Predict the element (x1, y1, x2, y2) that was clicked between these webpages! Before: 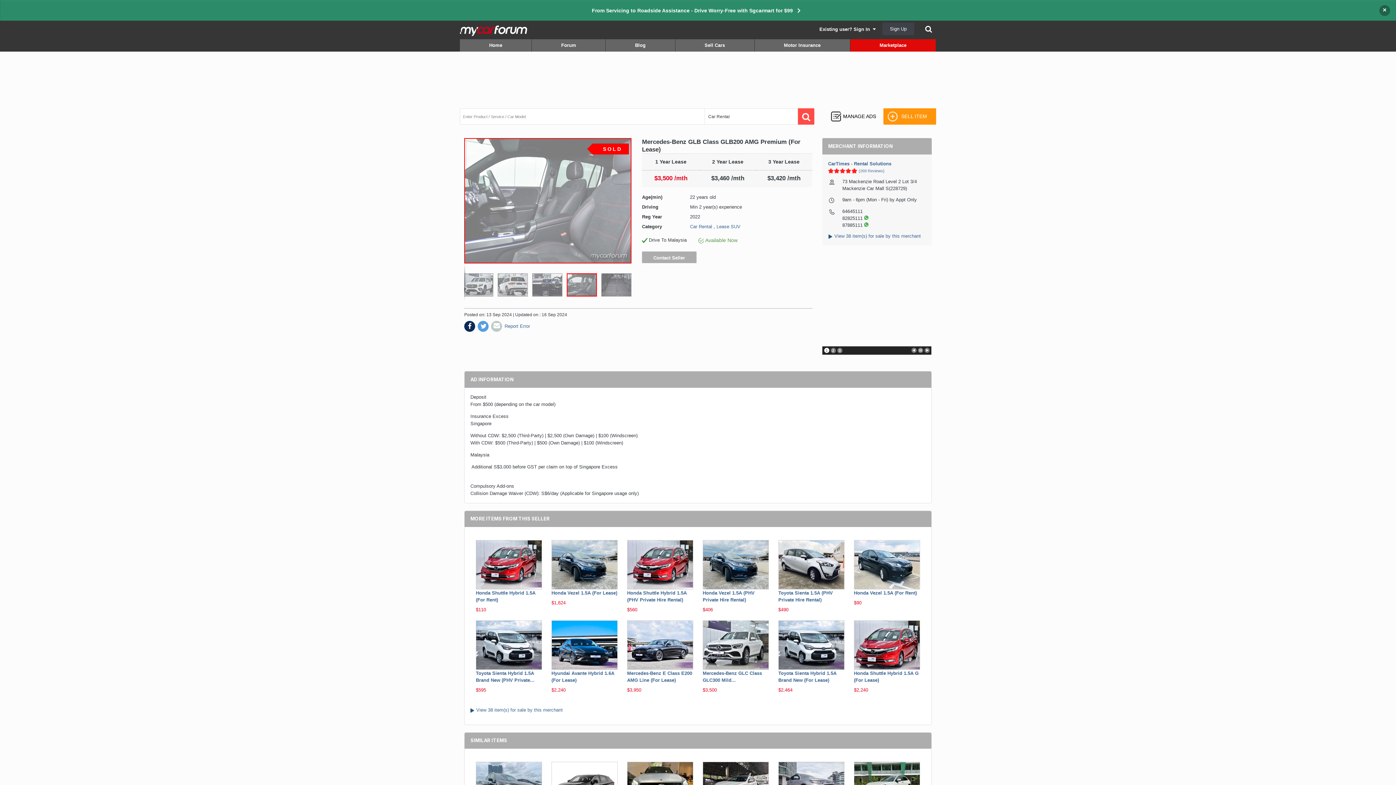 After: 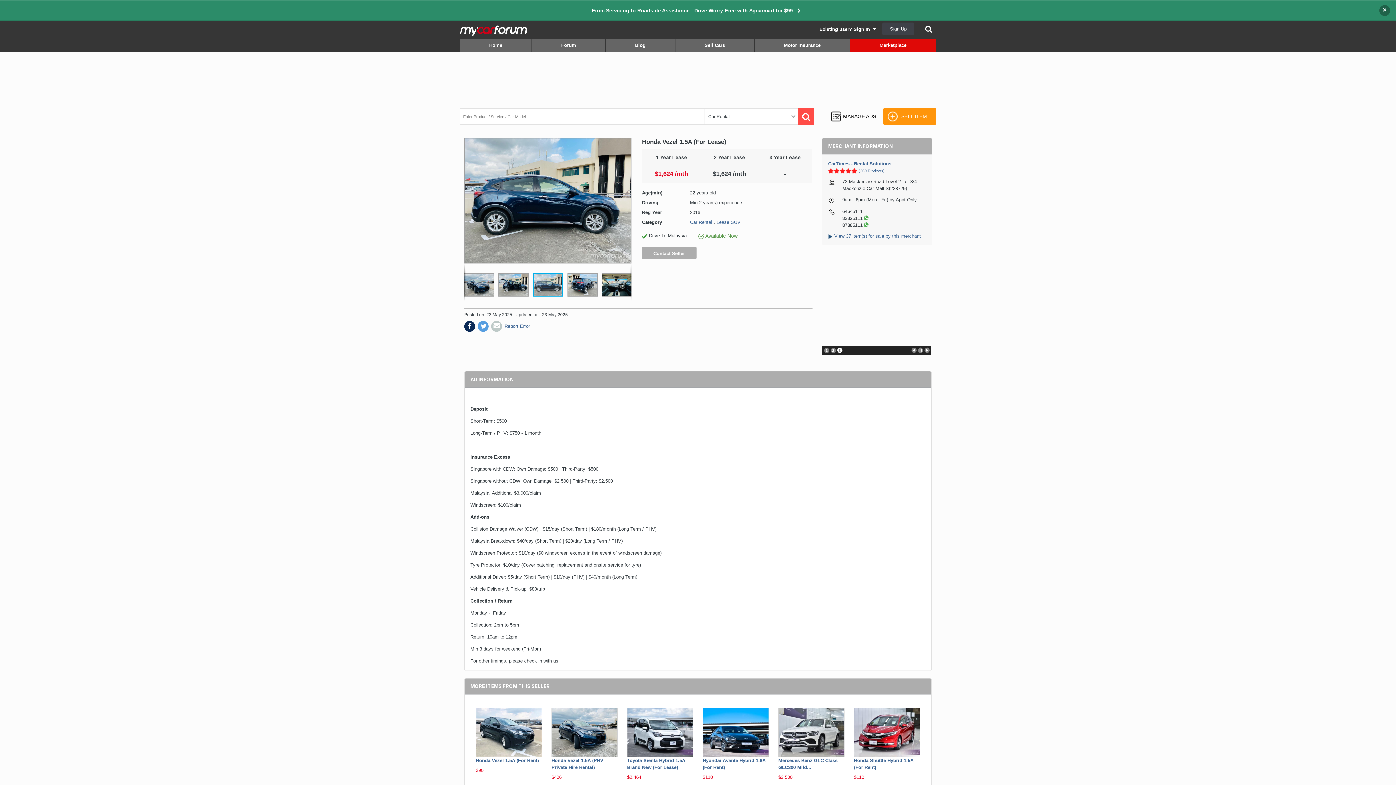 Action: bbox: (551, 540, 617, 596) label: Honda Vezel 1.5A (For Lease)